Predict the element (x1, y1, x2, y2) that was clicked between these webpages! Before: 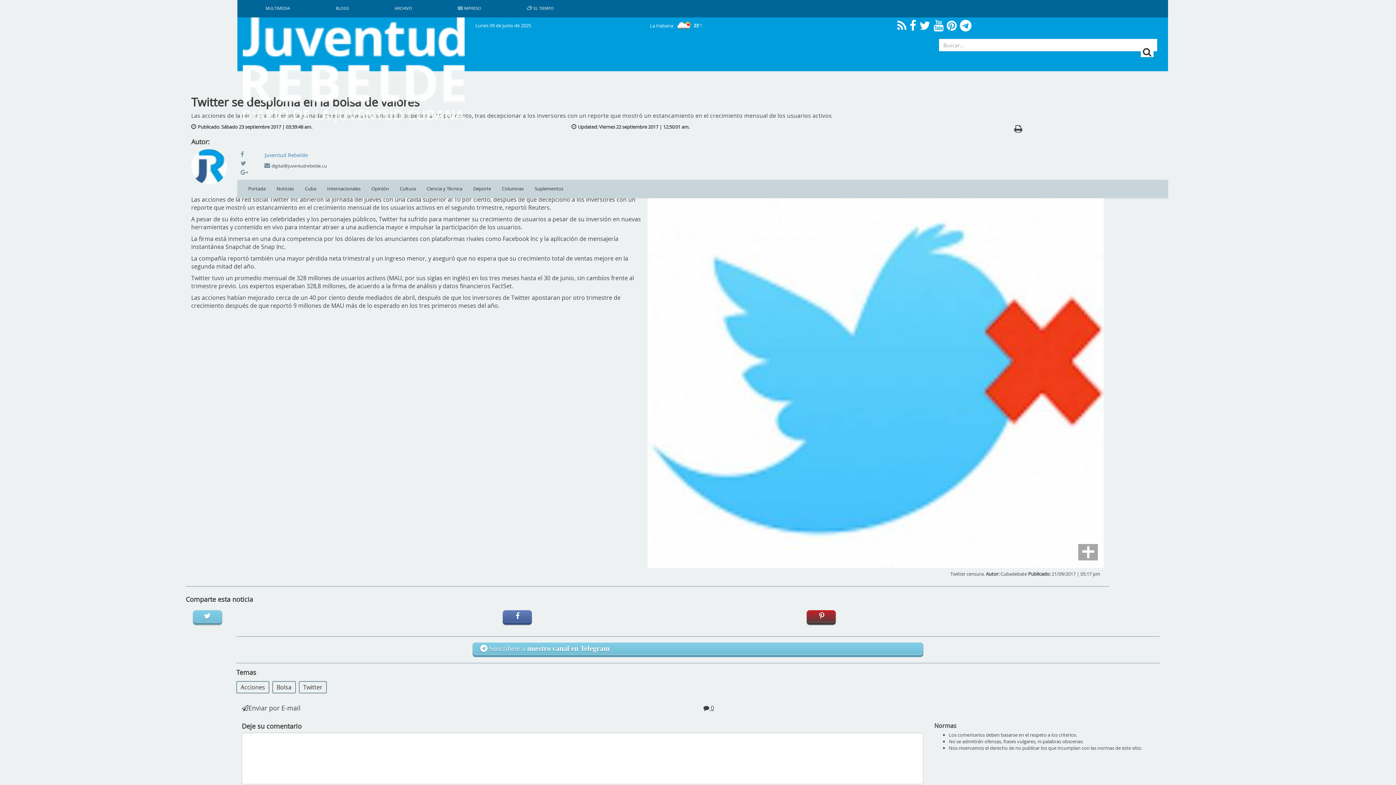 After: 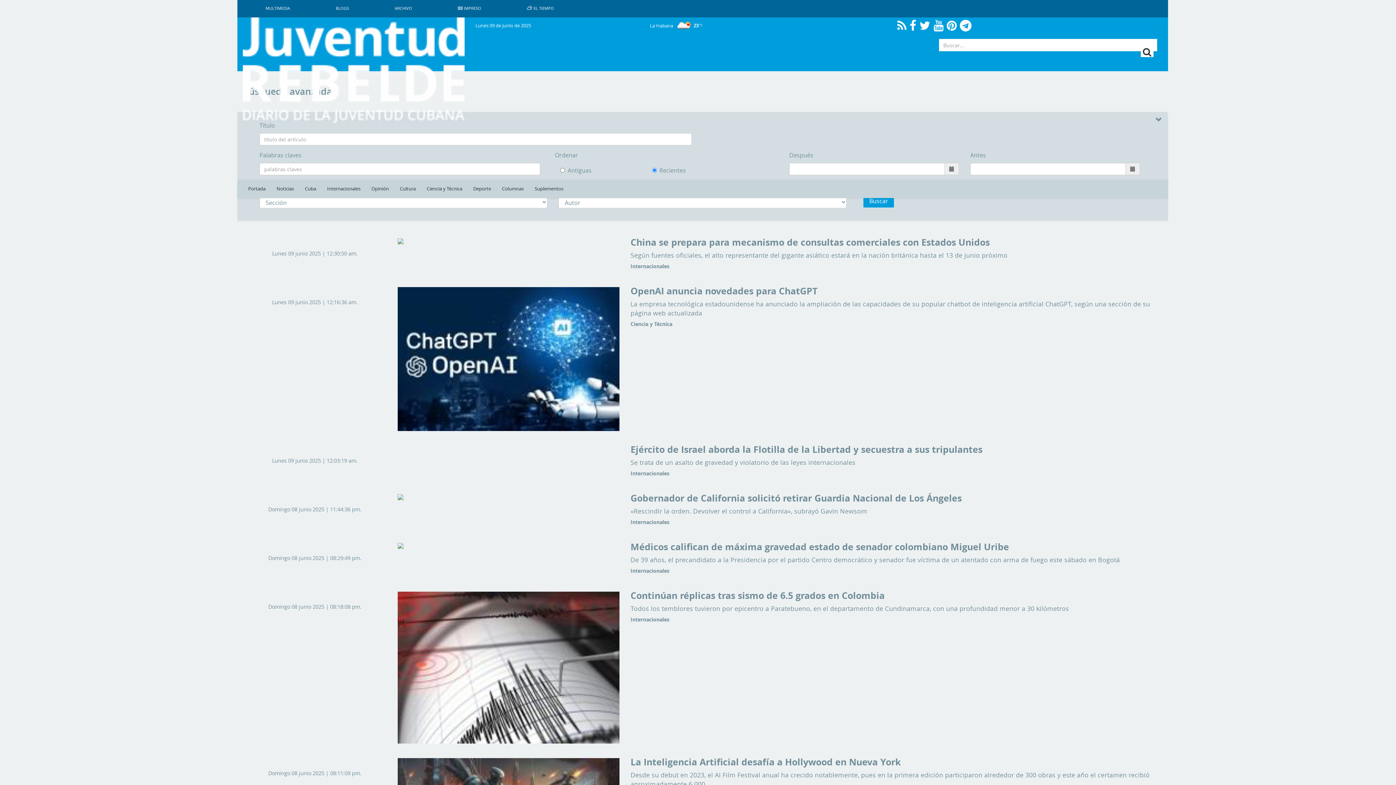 Action: bbox: (1141, 47, 1153, 56)